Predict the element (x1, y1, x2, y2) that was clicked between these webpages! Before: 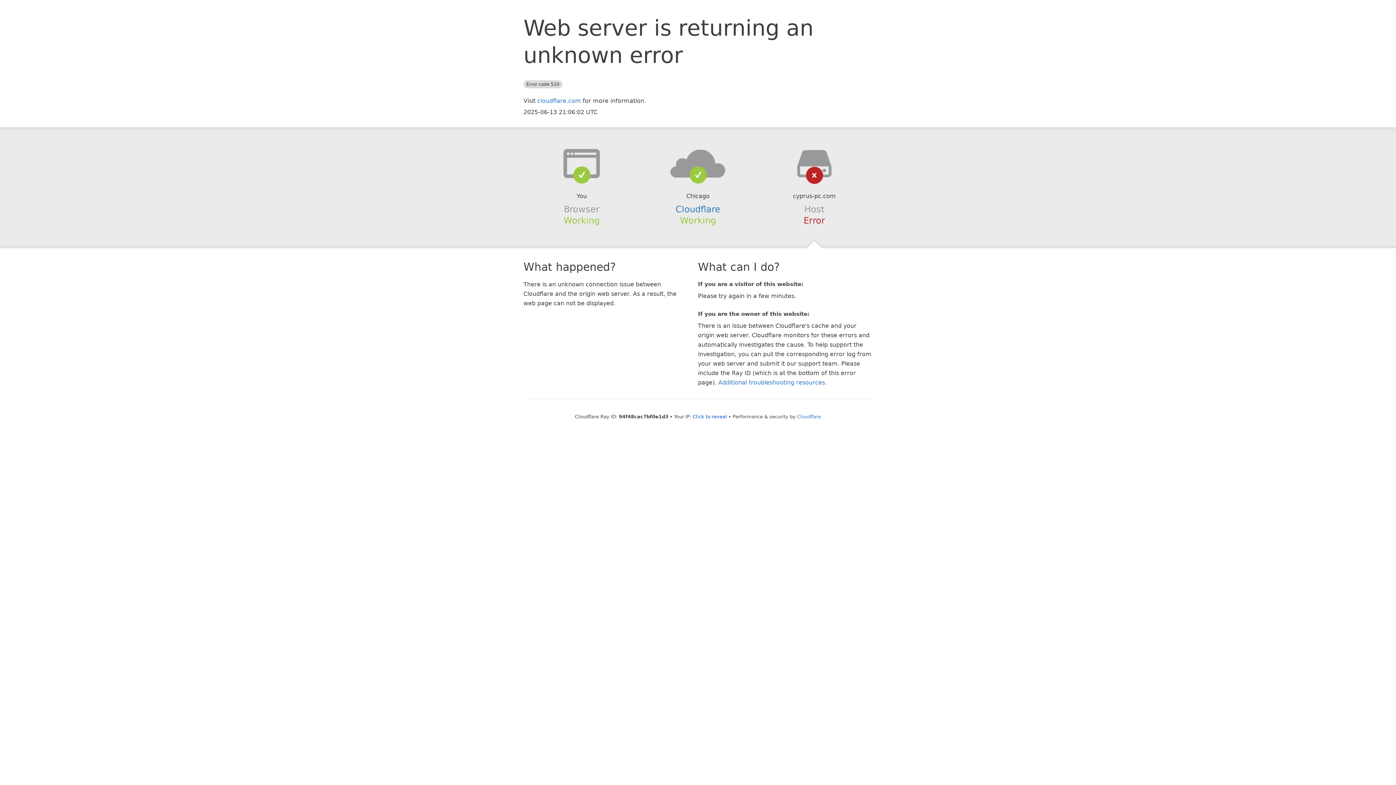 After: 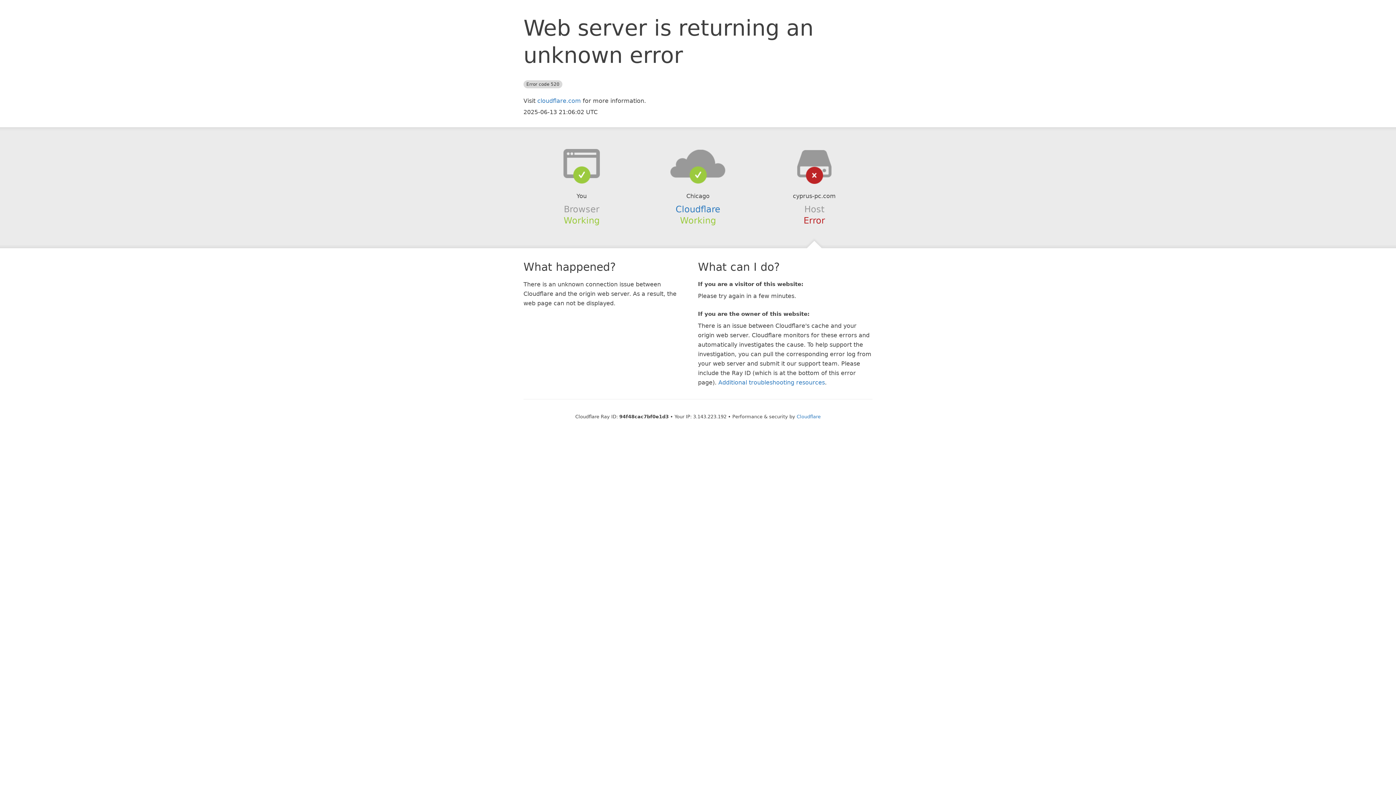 Action: bbox: (692, 414, 727, 419) label: Click to reveal